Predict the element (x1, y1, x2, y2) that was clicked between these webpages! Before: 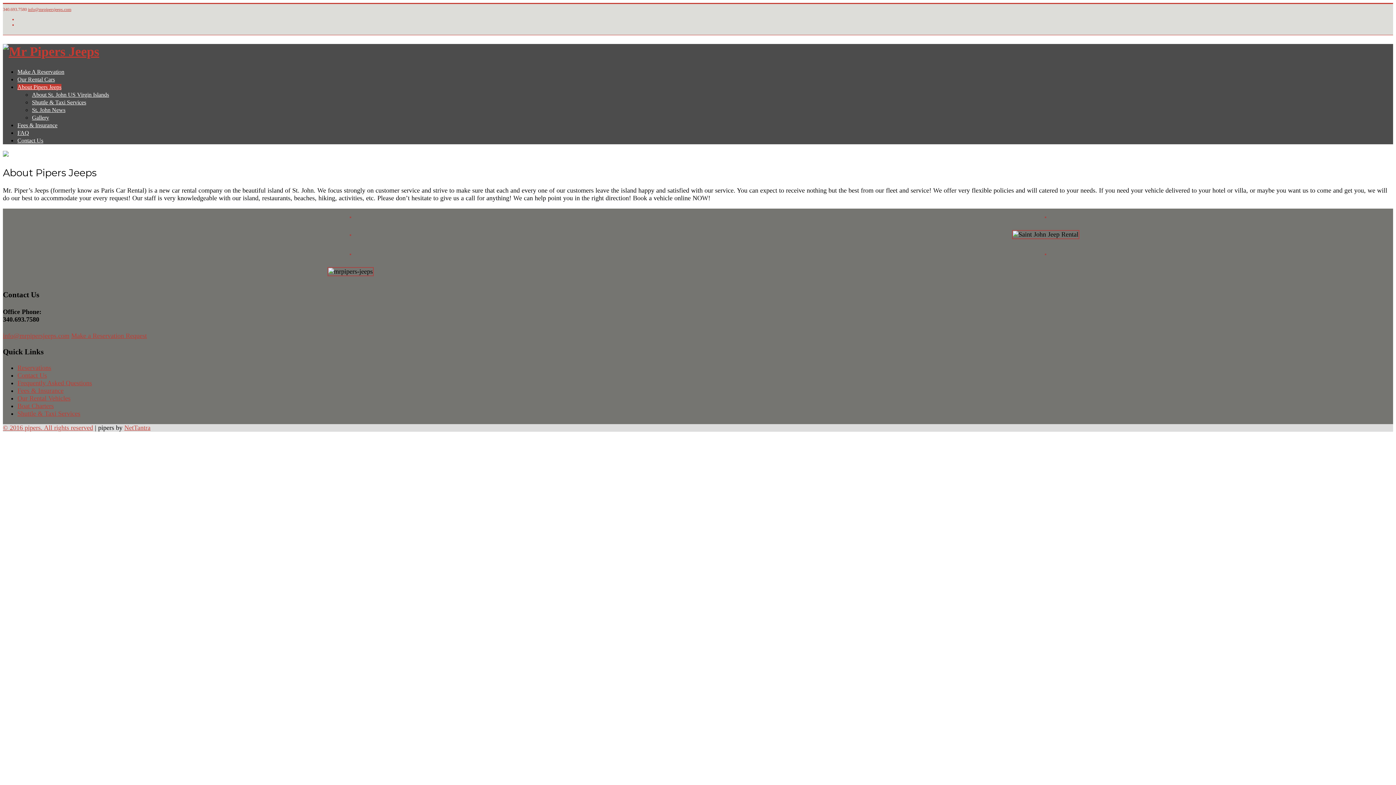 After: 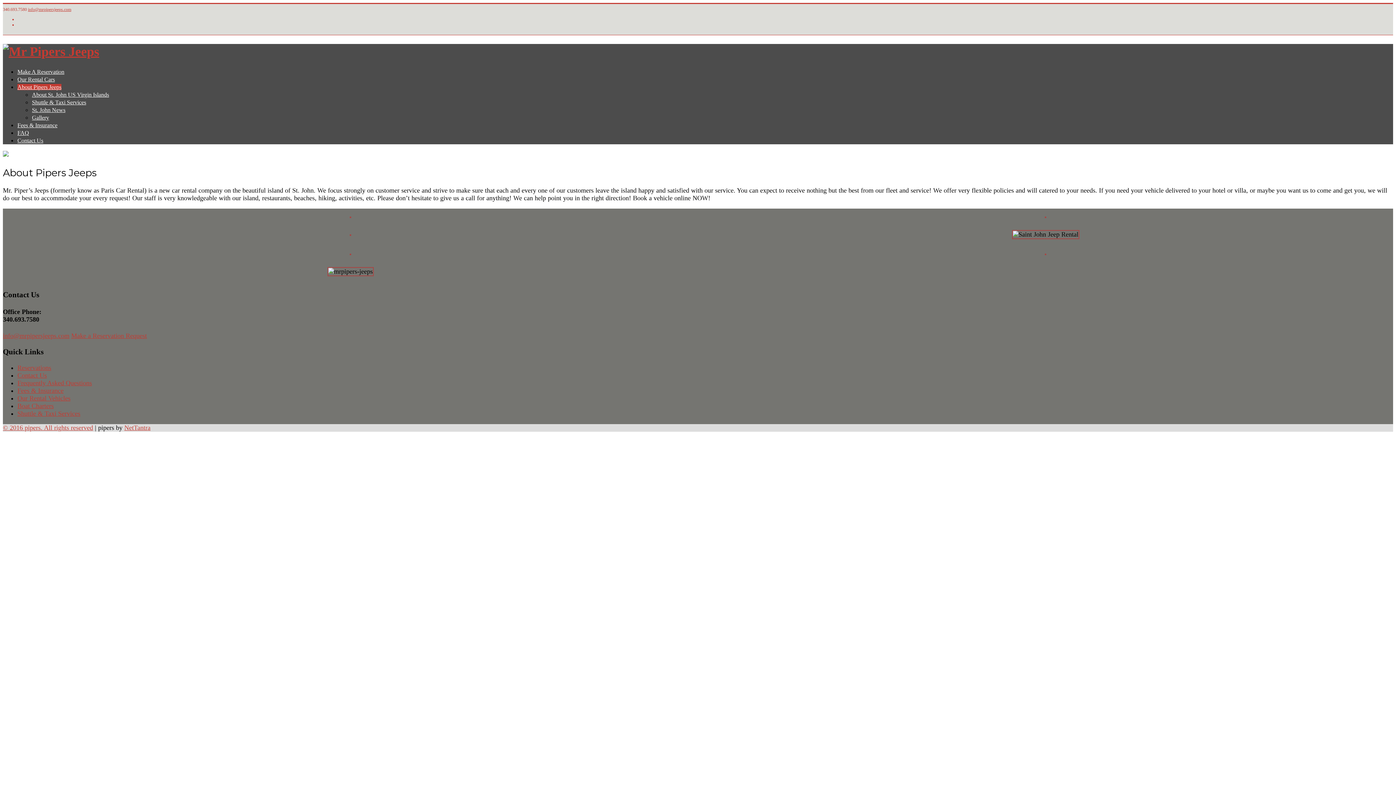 Action: bbox: (124, 424, 150, 431) label: NetTantra